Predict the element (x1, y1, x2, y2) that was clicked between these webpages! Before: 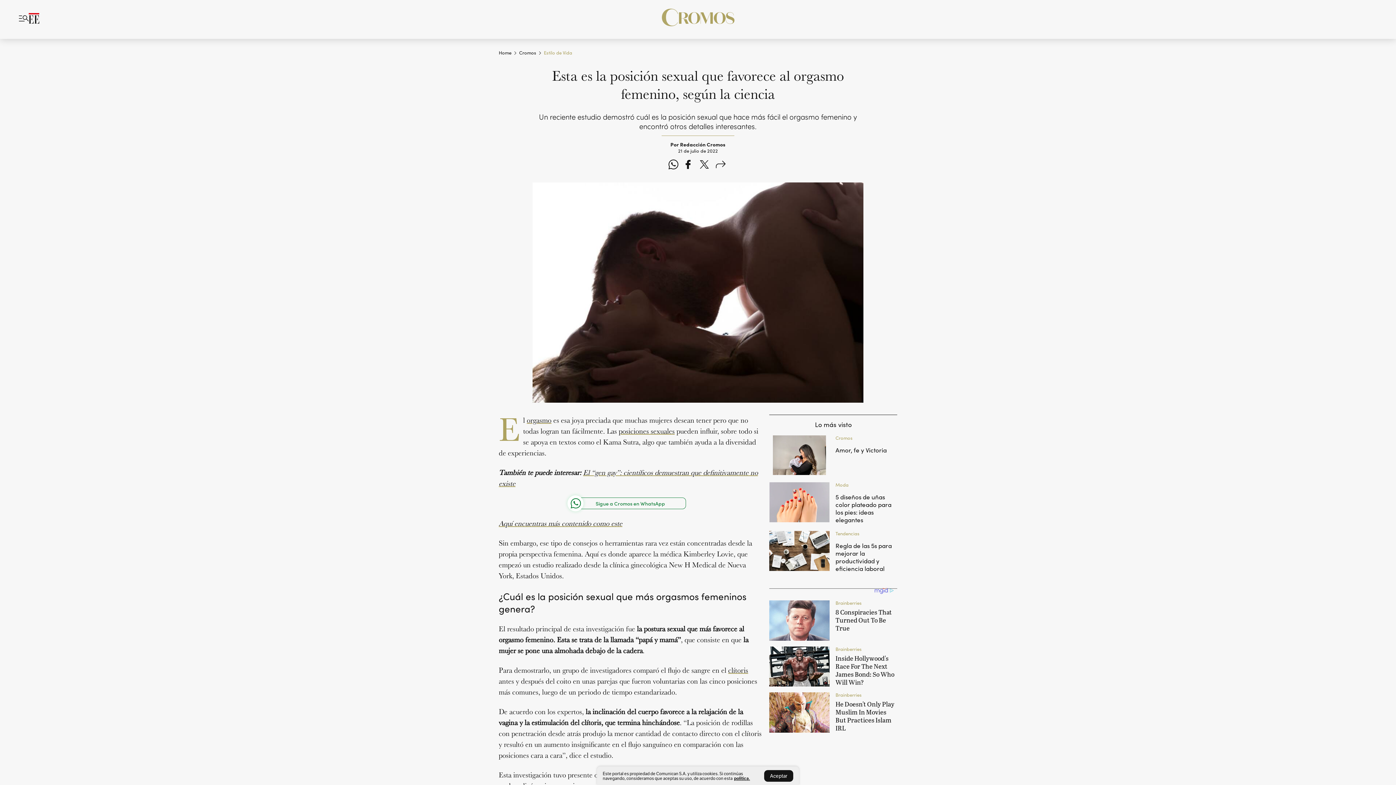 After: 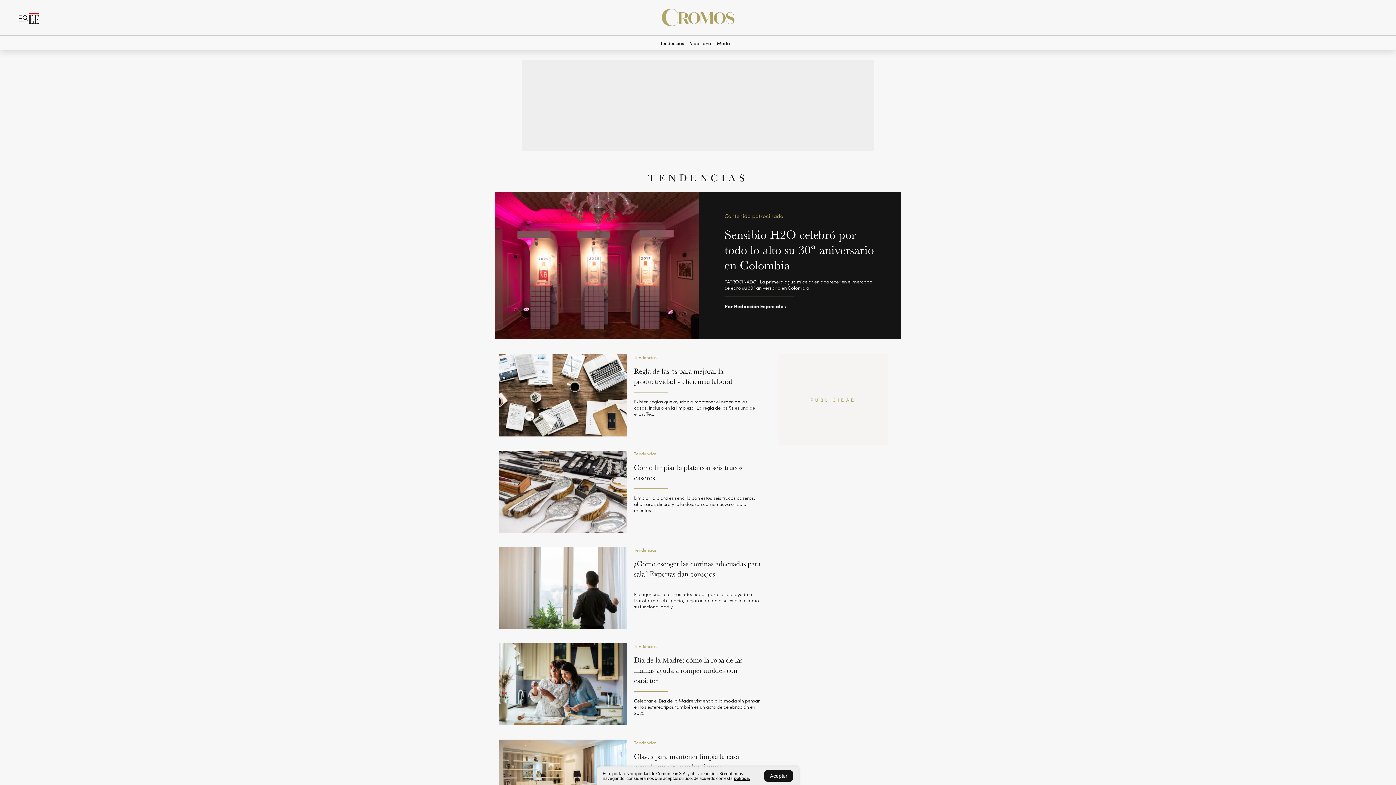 Action: label: Estilo de Vida bbox: (544, 47, 572, 57)